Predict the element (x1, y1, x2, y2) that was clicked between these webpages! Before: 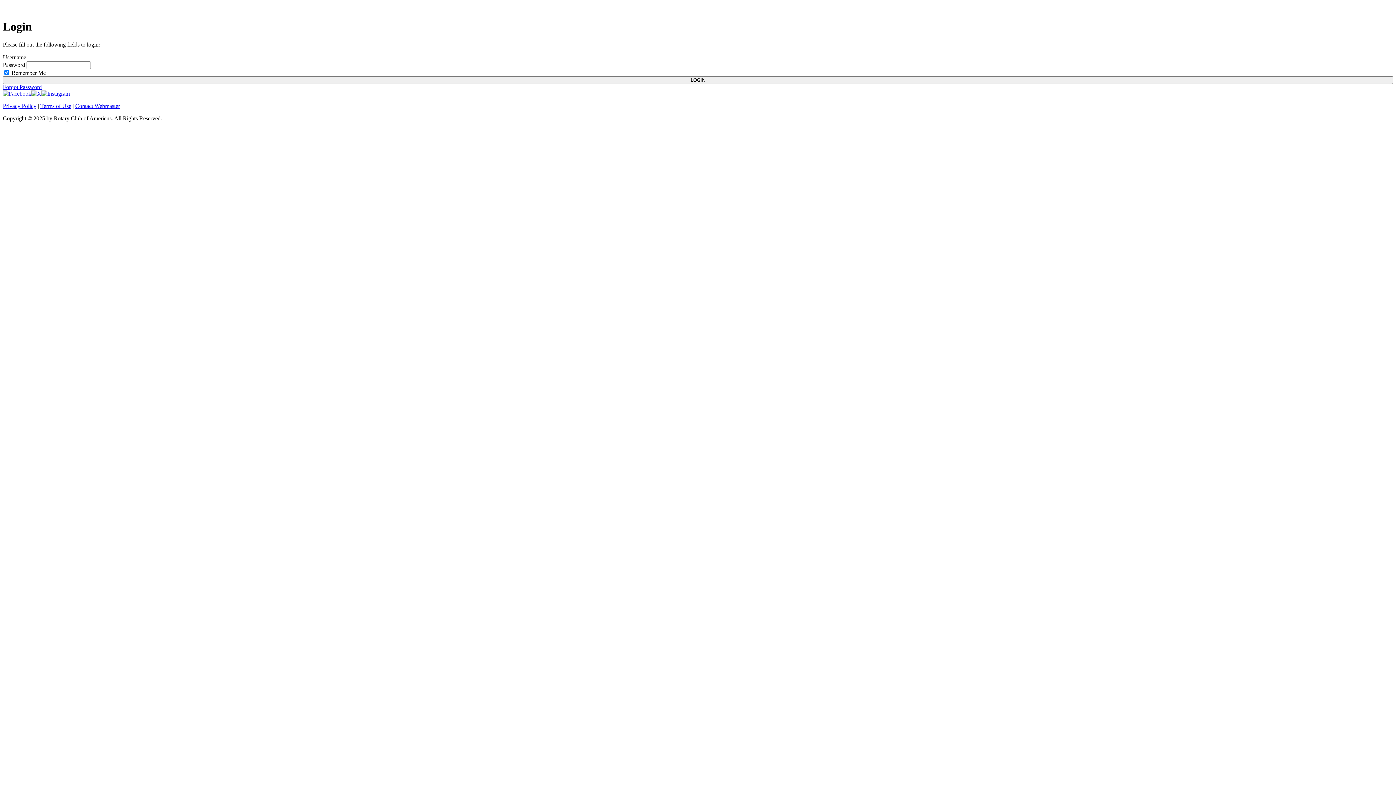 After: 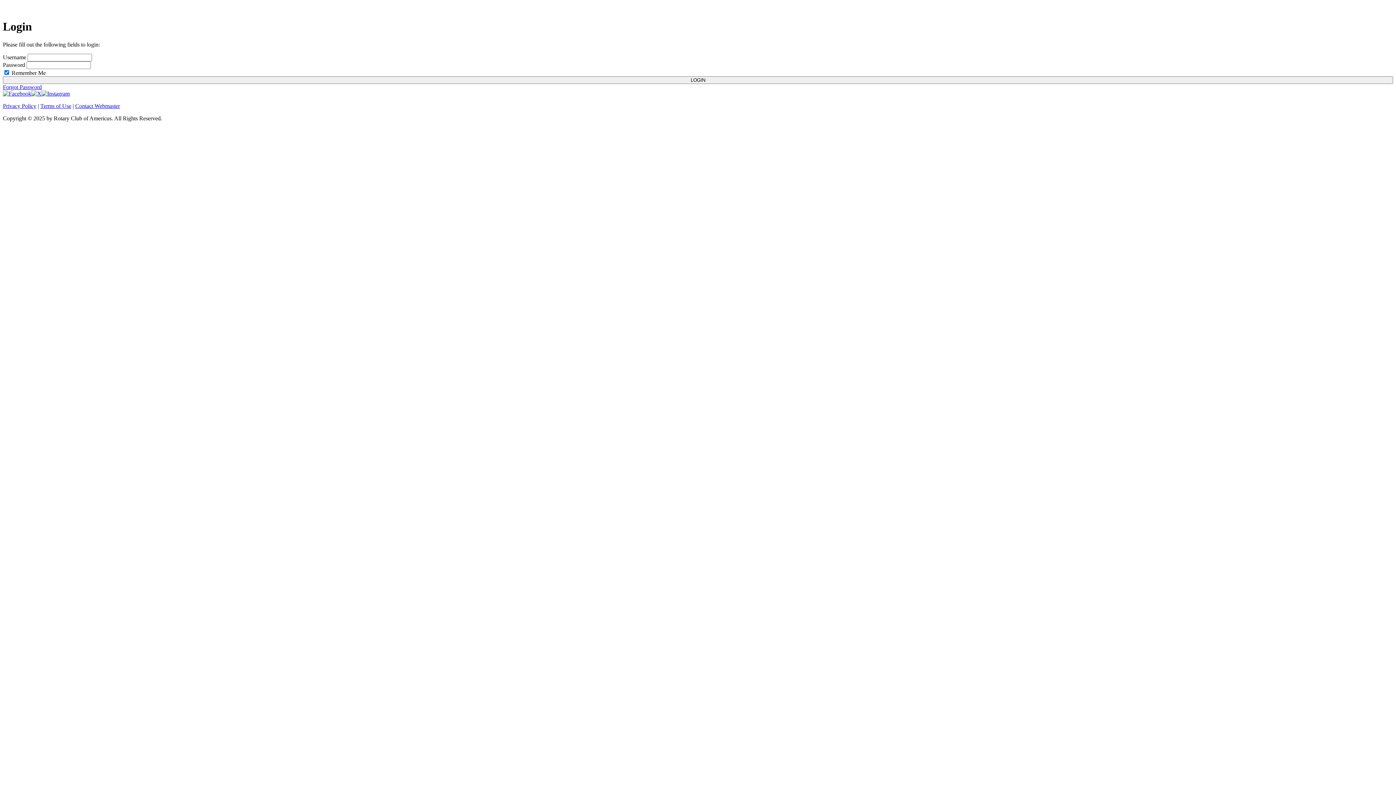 Action: bbox: (2, 90, 31, 96)